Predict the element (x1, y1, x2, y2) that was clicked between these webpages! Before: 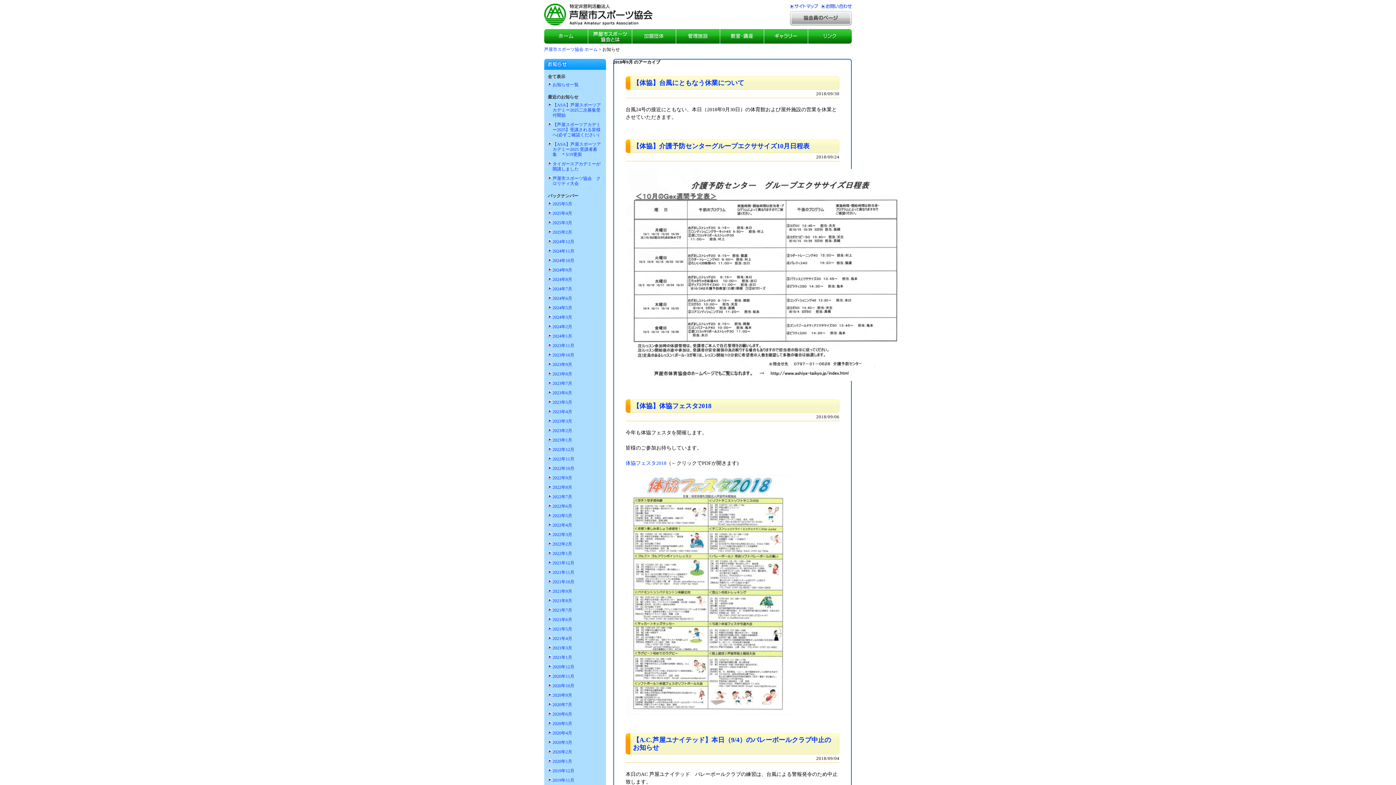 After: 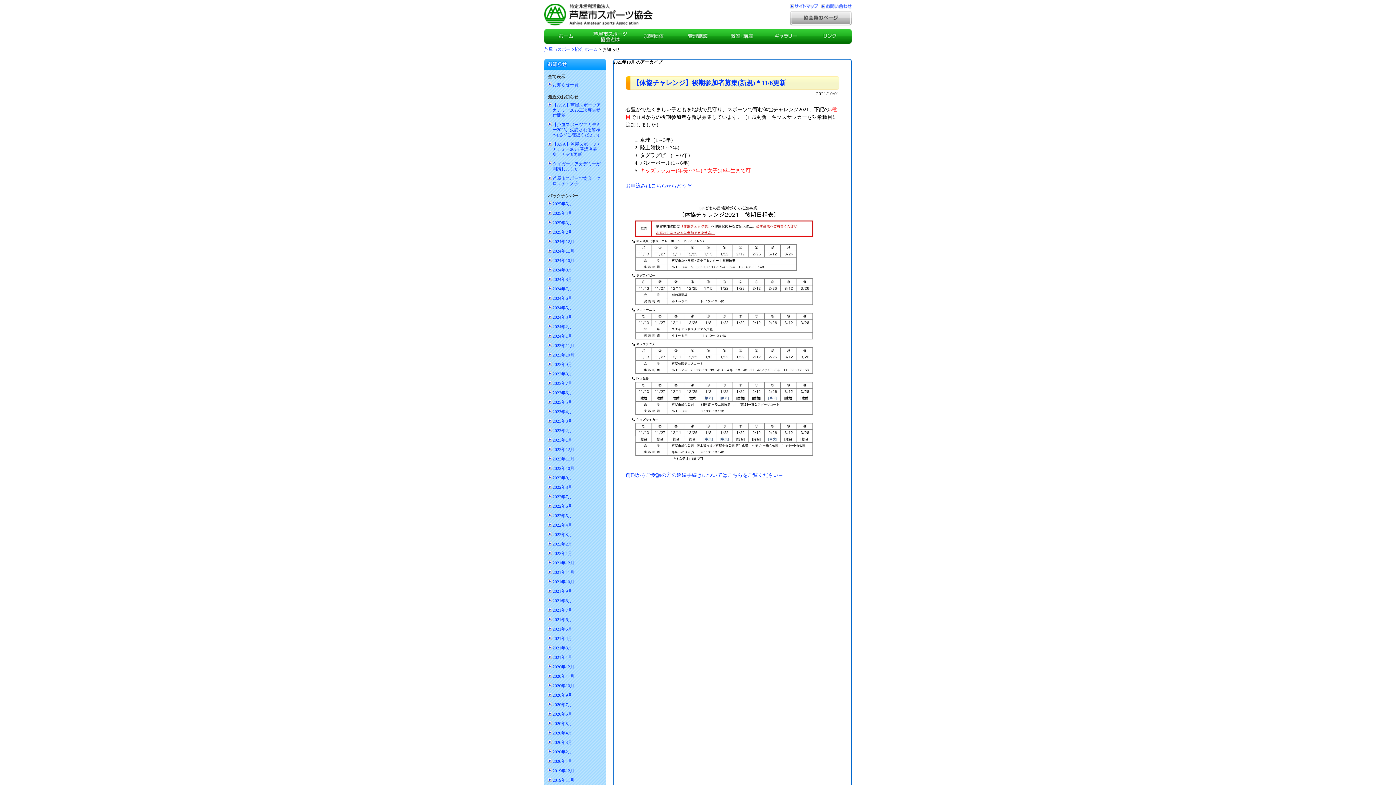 Action: bbox: (552, 579, 574, 584) label: 2021年10月